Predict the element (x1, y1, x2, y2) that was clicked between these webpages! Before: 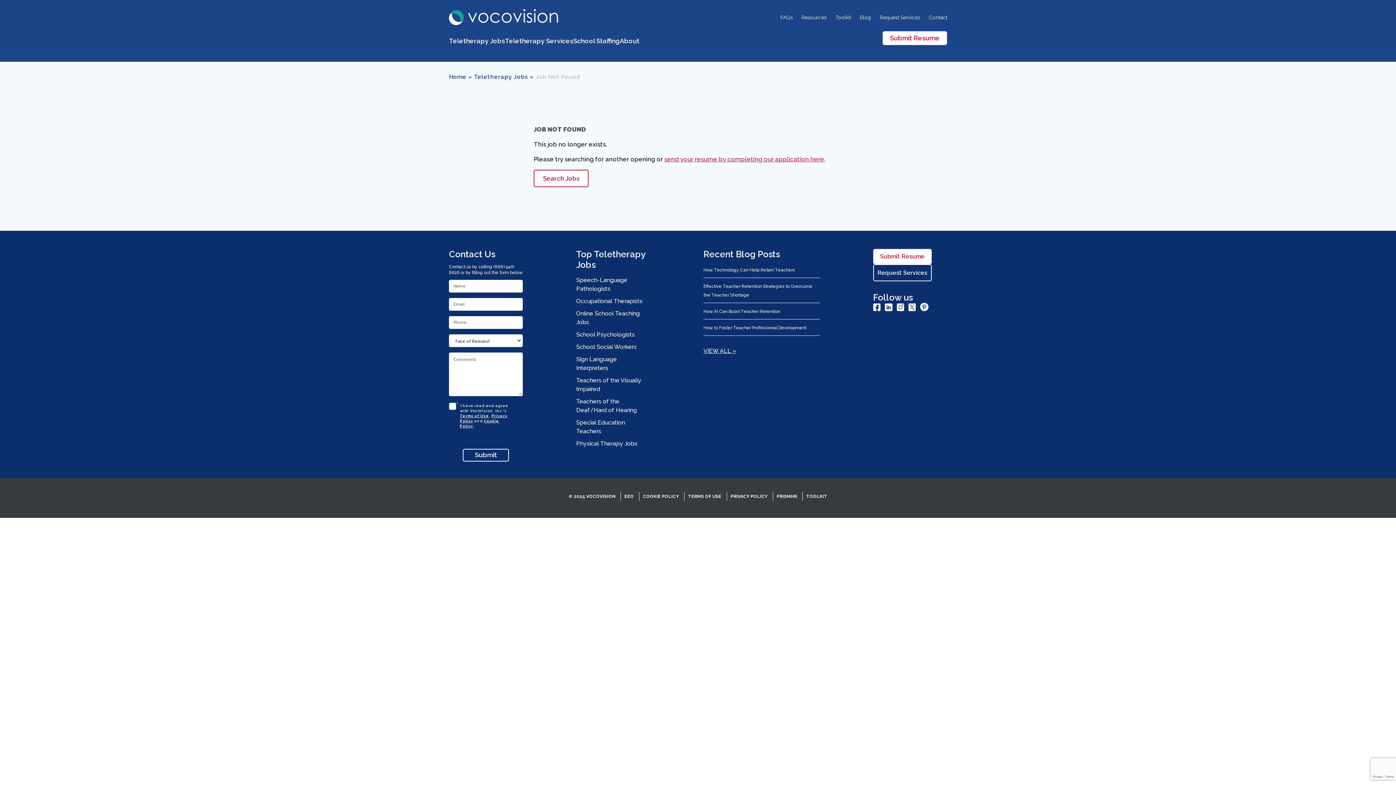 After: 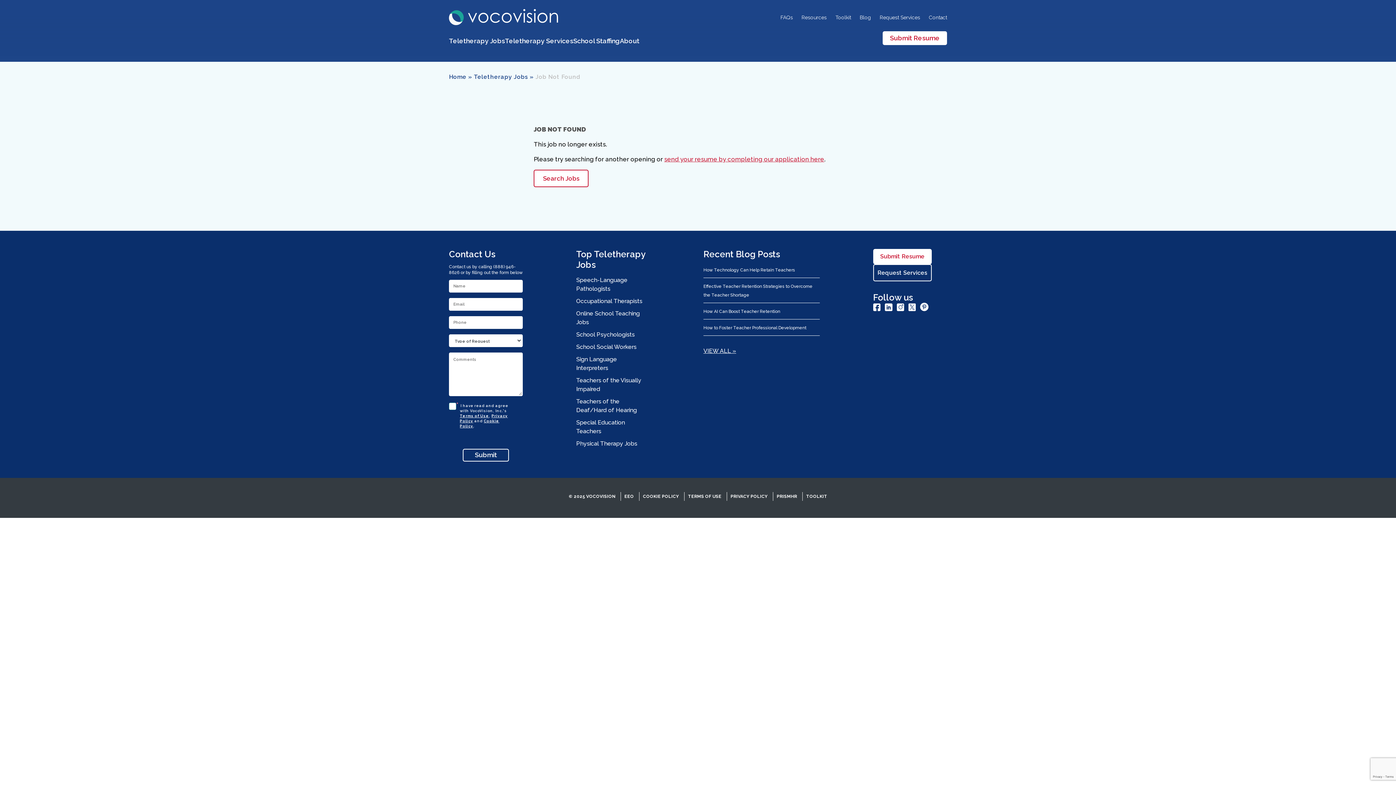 Action: bbox: (908, 303, 915, 313) label: Follow us on X